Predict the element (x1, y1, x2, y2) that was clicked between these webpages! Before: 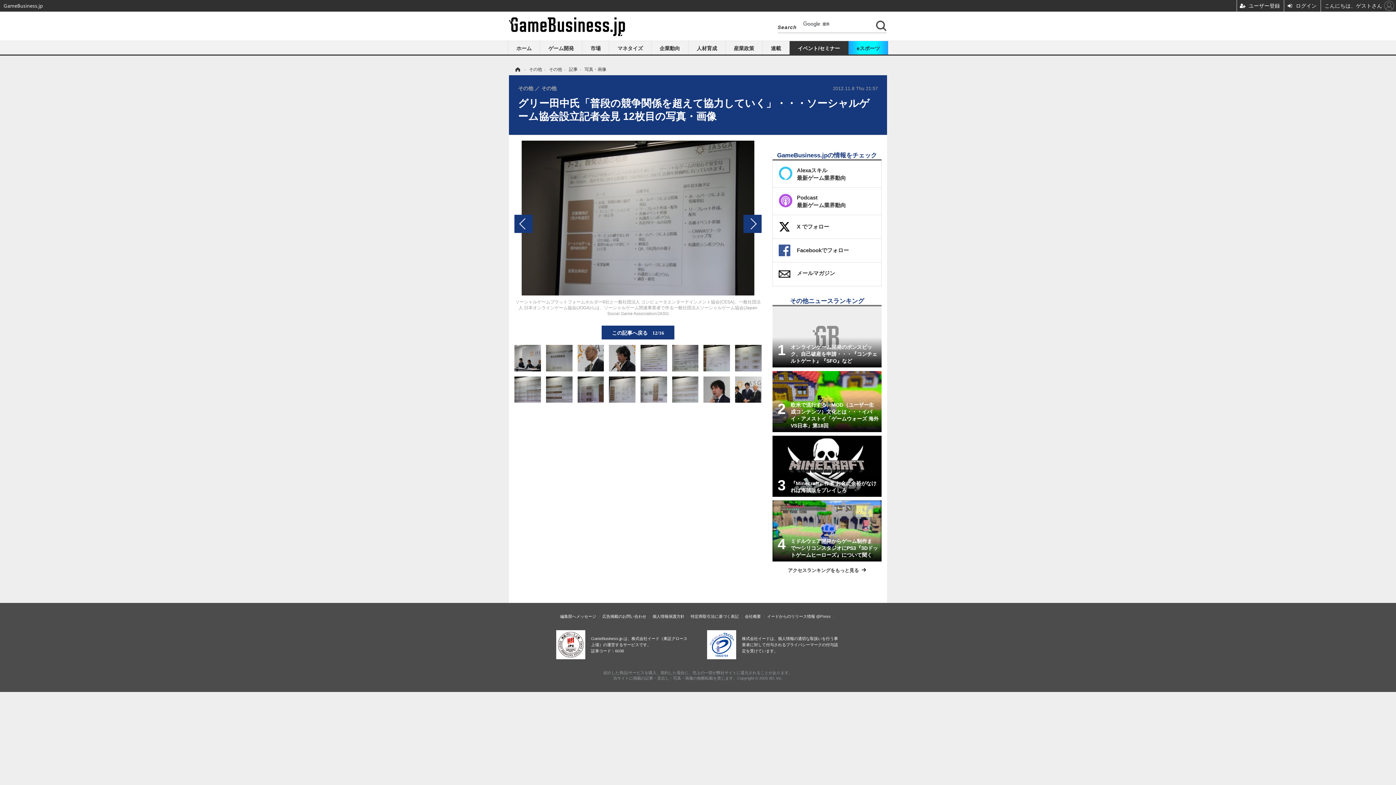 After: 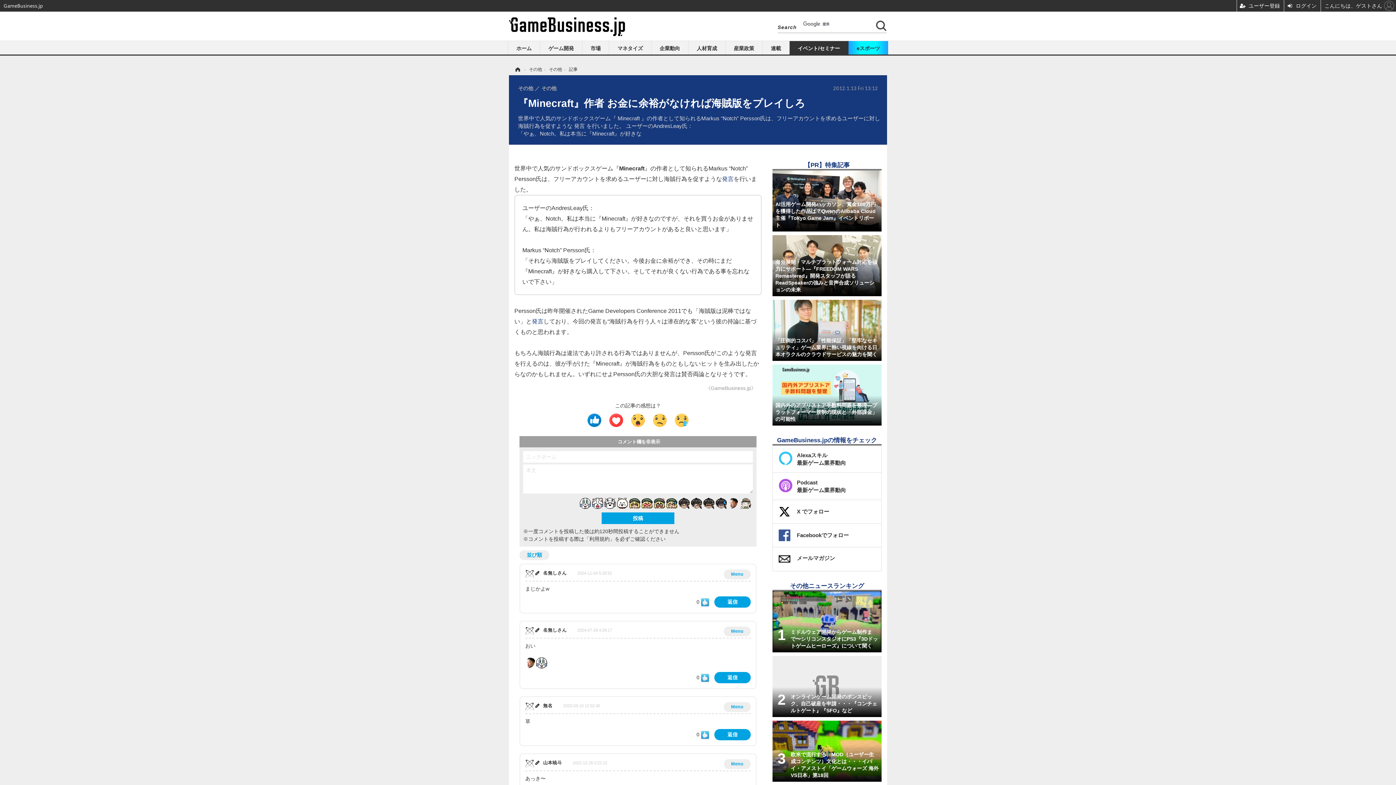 Action: bbox: (772, 436, 881, 497) label: 『Minecraft』作者 お金に余裕がなければ海賊版をプレイしろ